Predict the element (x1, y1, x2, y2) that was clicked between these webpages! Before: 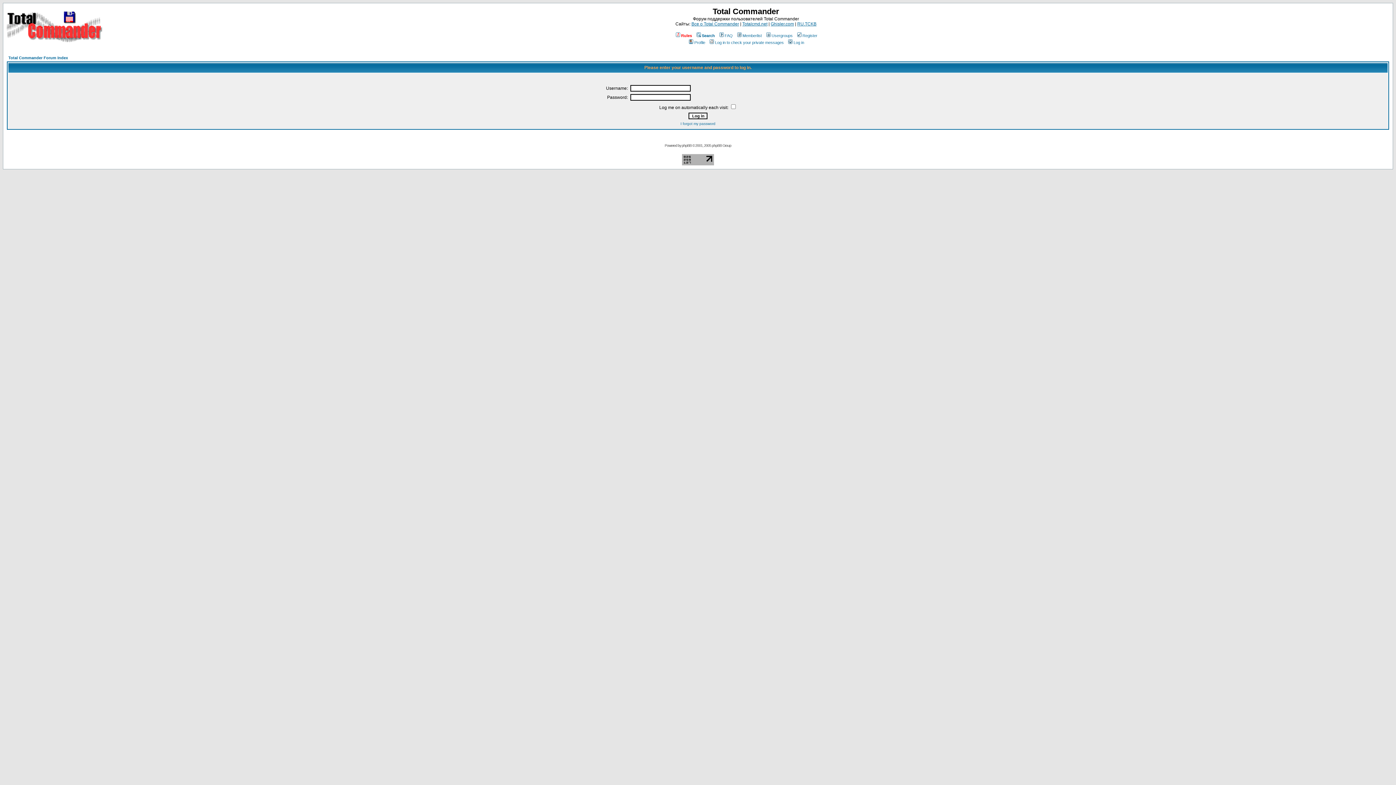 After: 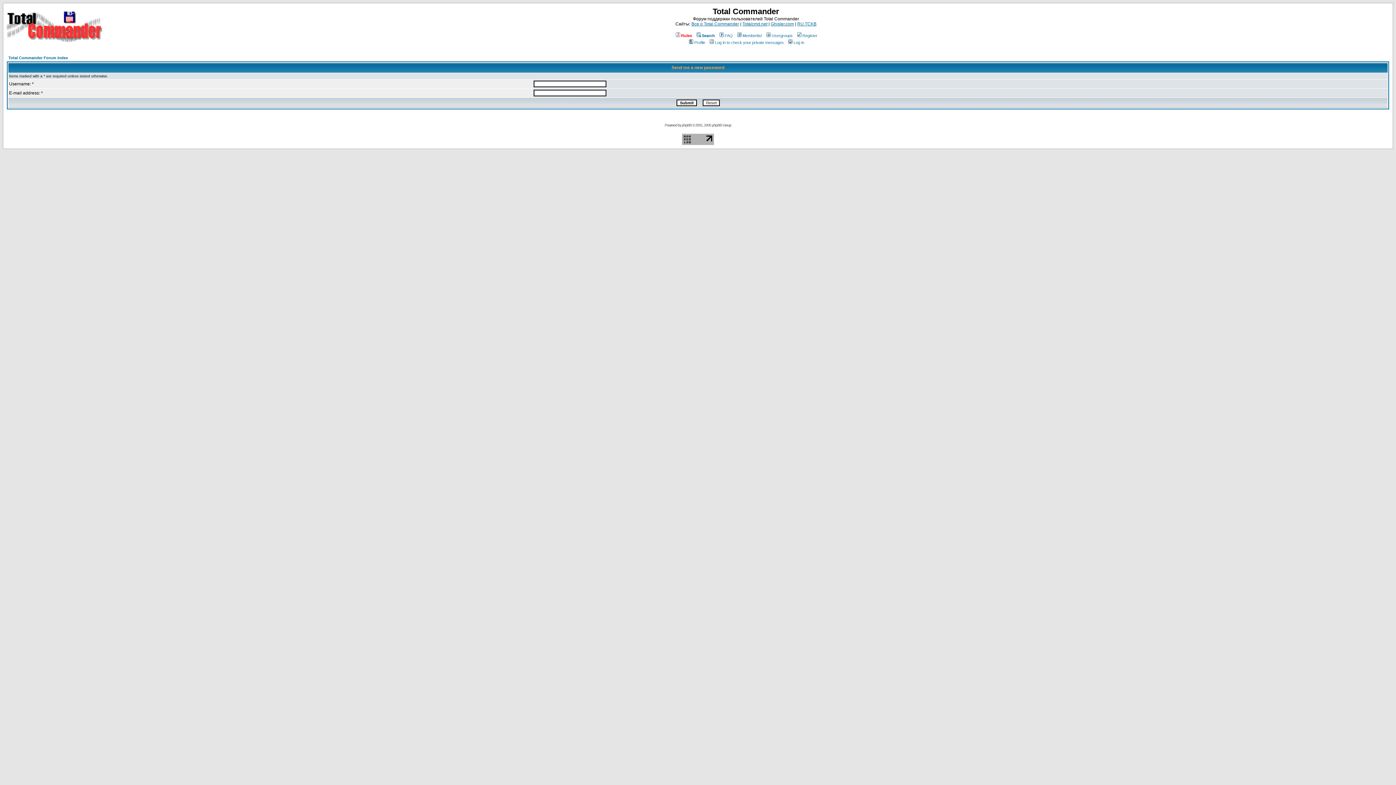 Action: label: I forgot my password bbox: (680, 121, 715, 125)